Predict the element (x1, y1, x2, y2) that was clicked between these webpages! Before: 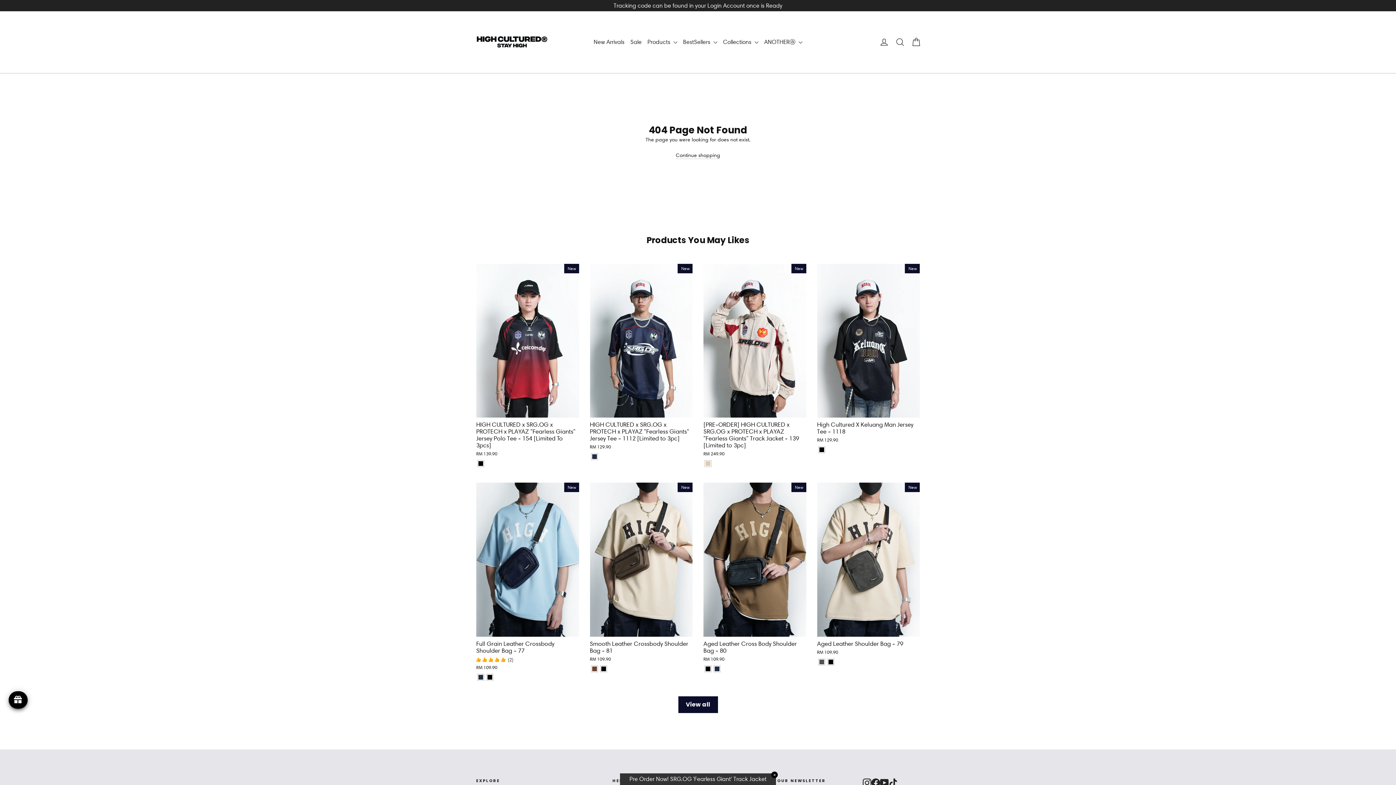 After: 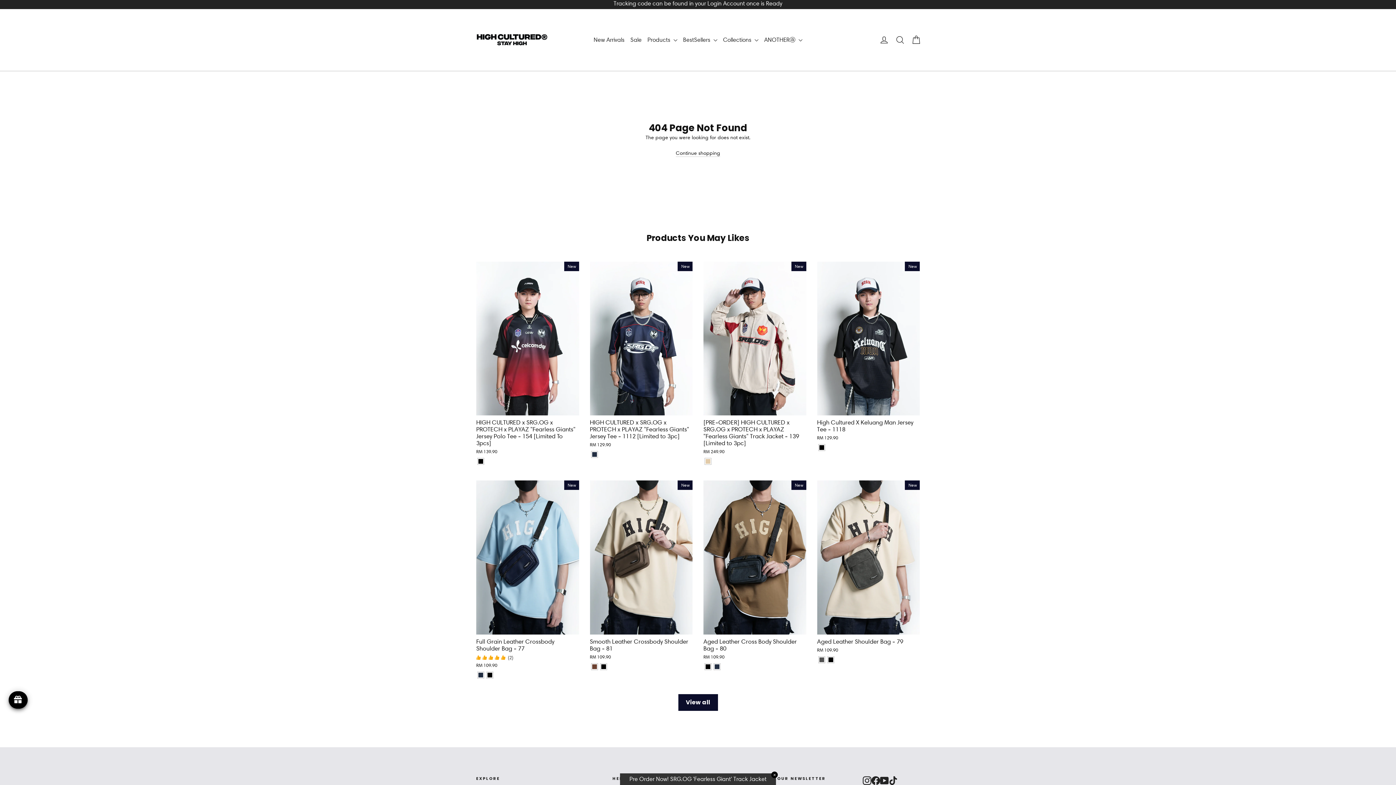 Action: bbox: (880, 778, 888, 787) label: YouTube